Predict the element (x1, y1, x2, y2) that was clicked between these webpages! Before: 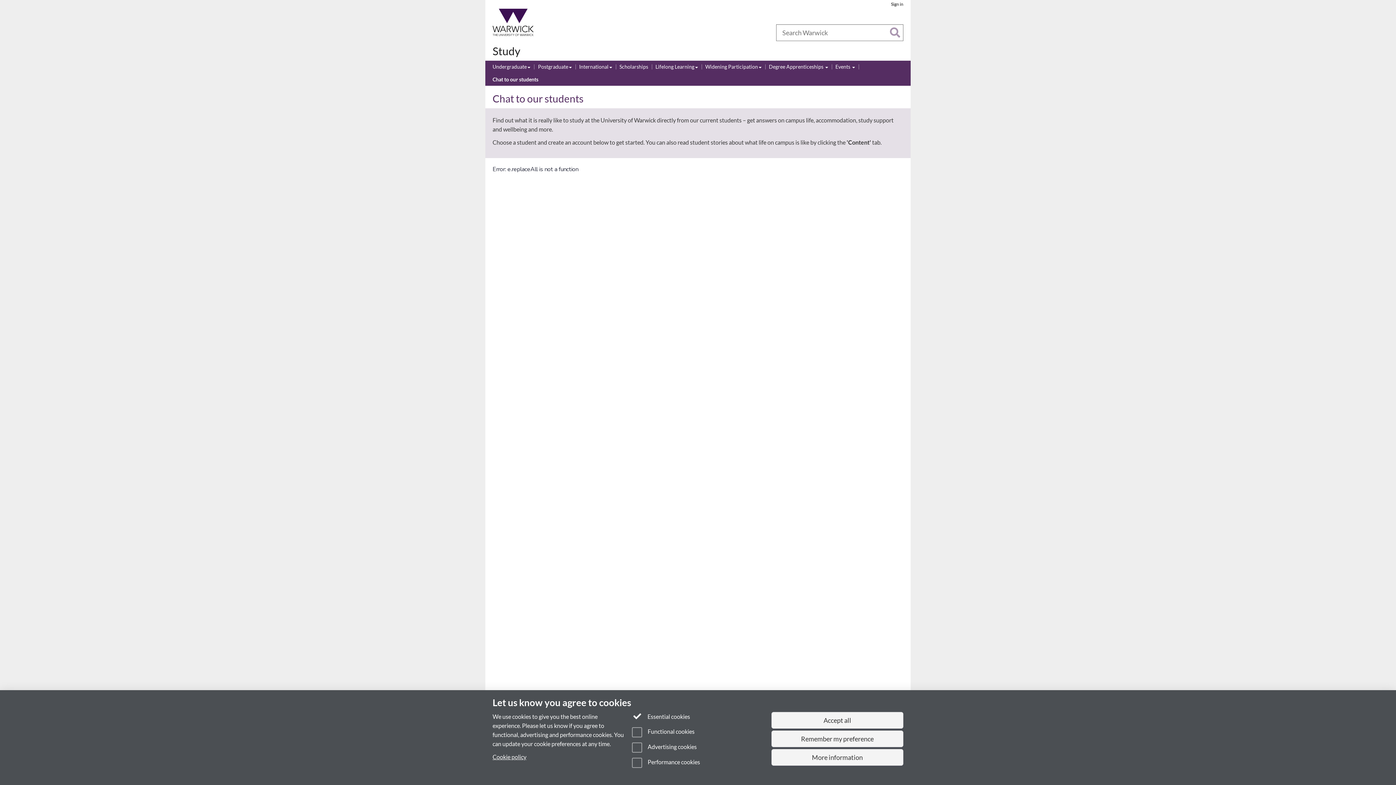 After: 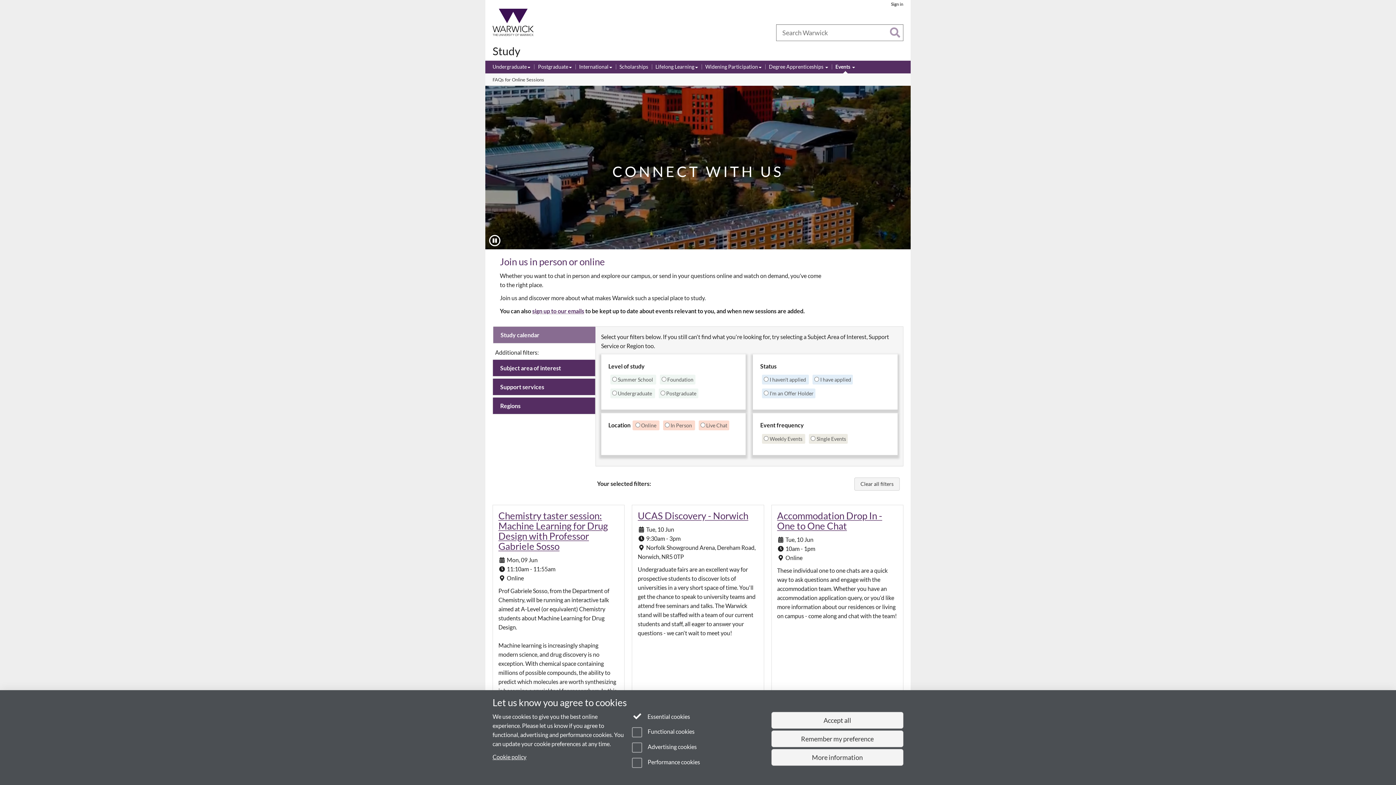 Action: bbox: (835, 63, 855, 71) label: Events 